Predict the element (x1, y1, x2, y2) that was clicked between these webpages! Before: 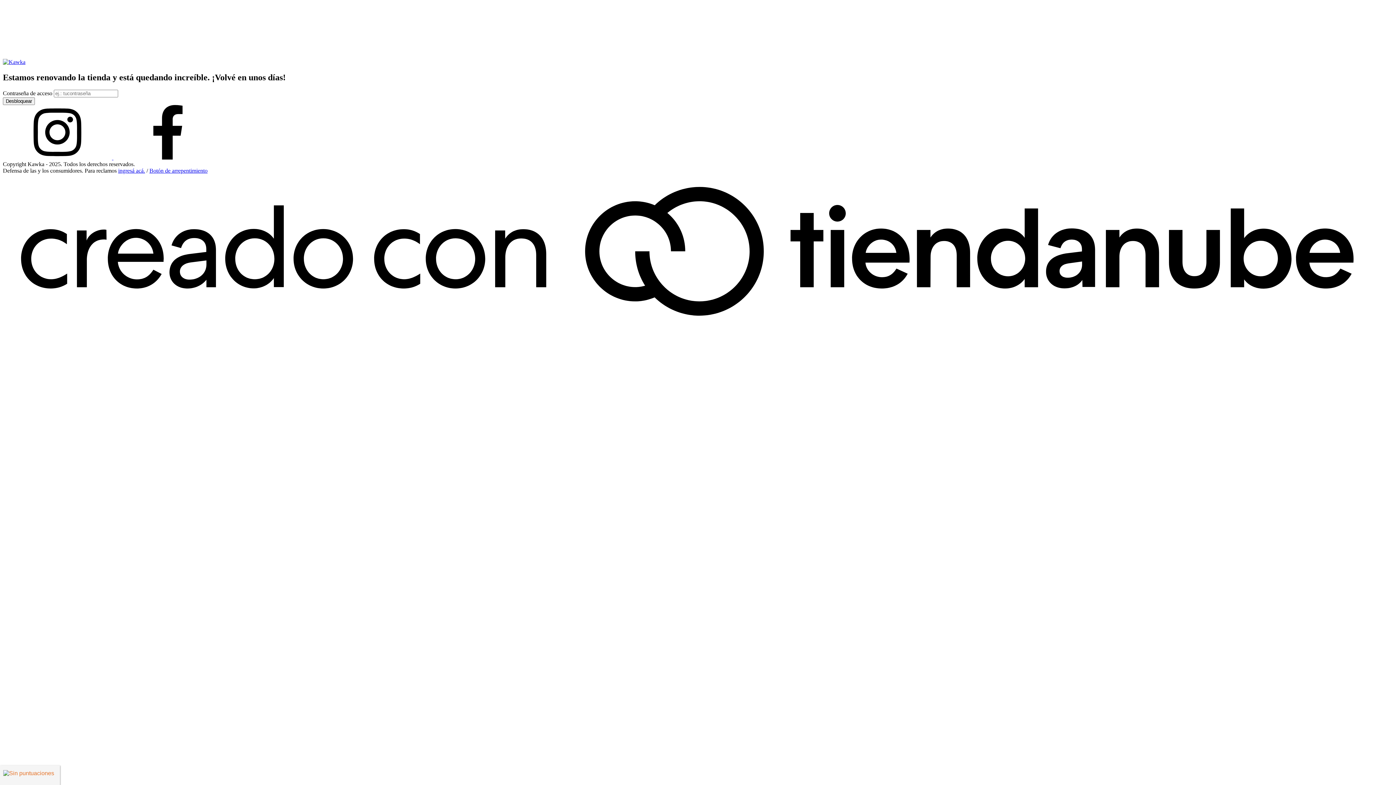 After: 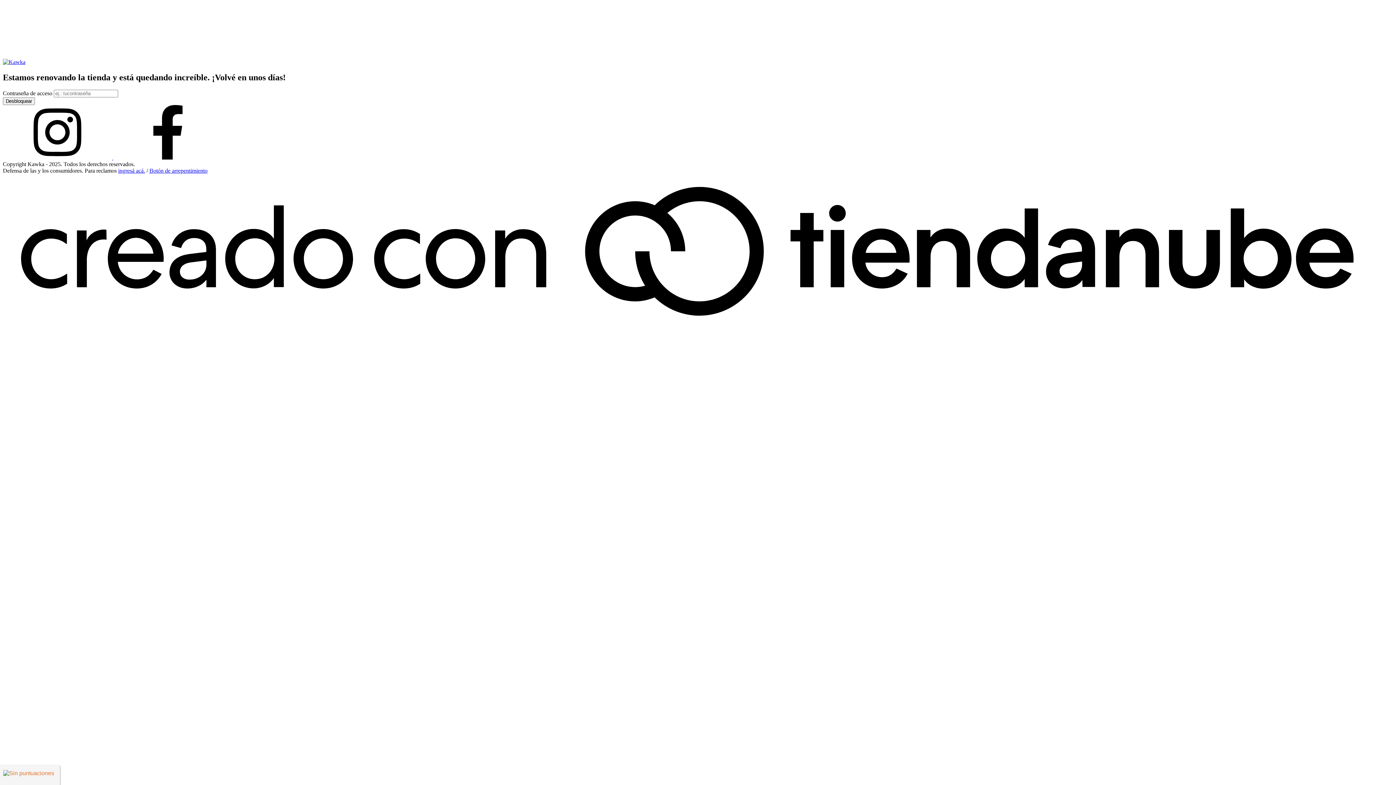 Action: bbox: (2, 58, 25, 65)